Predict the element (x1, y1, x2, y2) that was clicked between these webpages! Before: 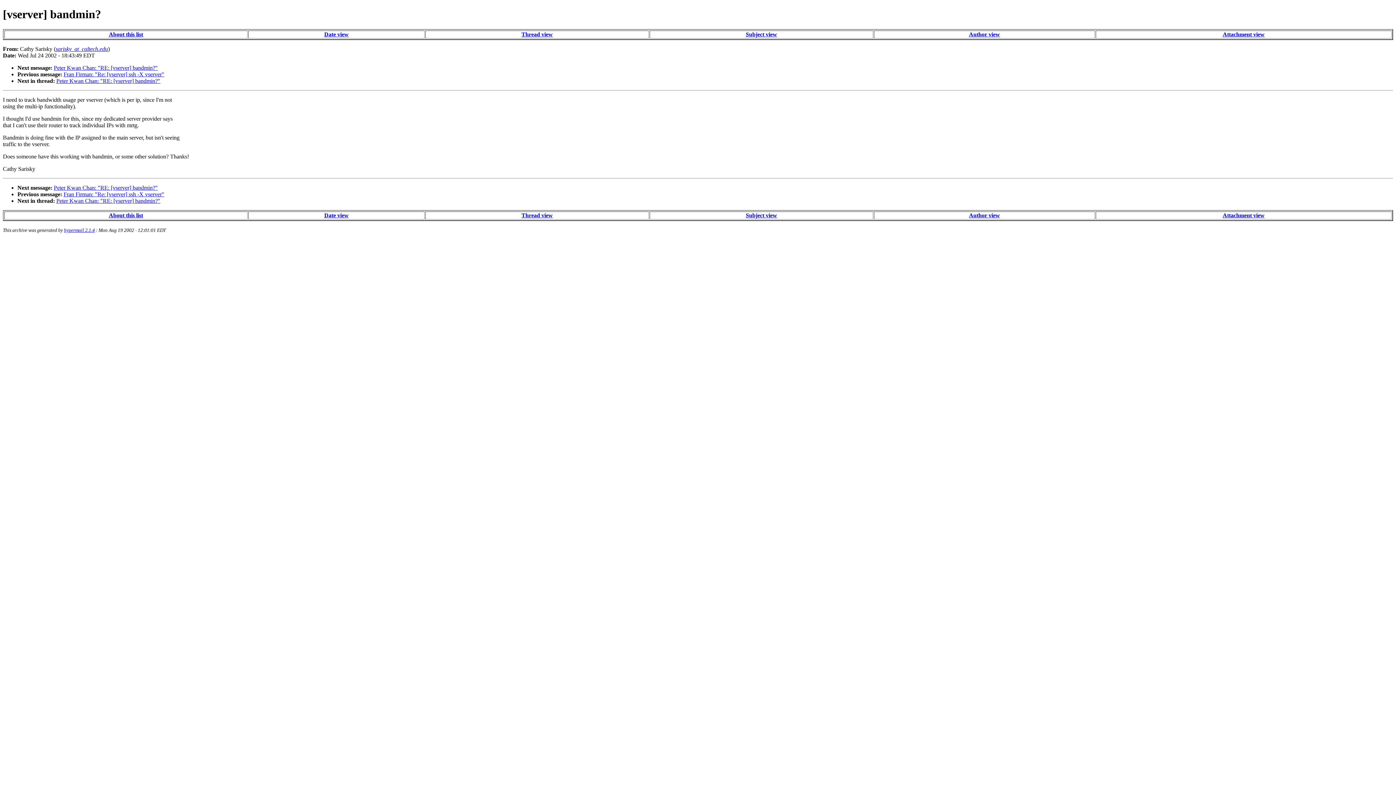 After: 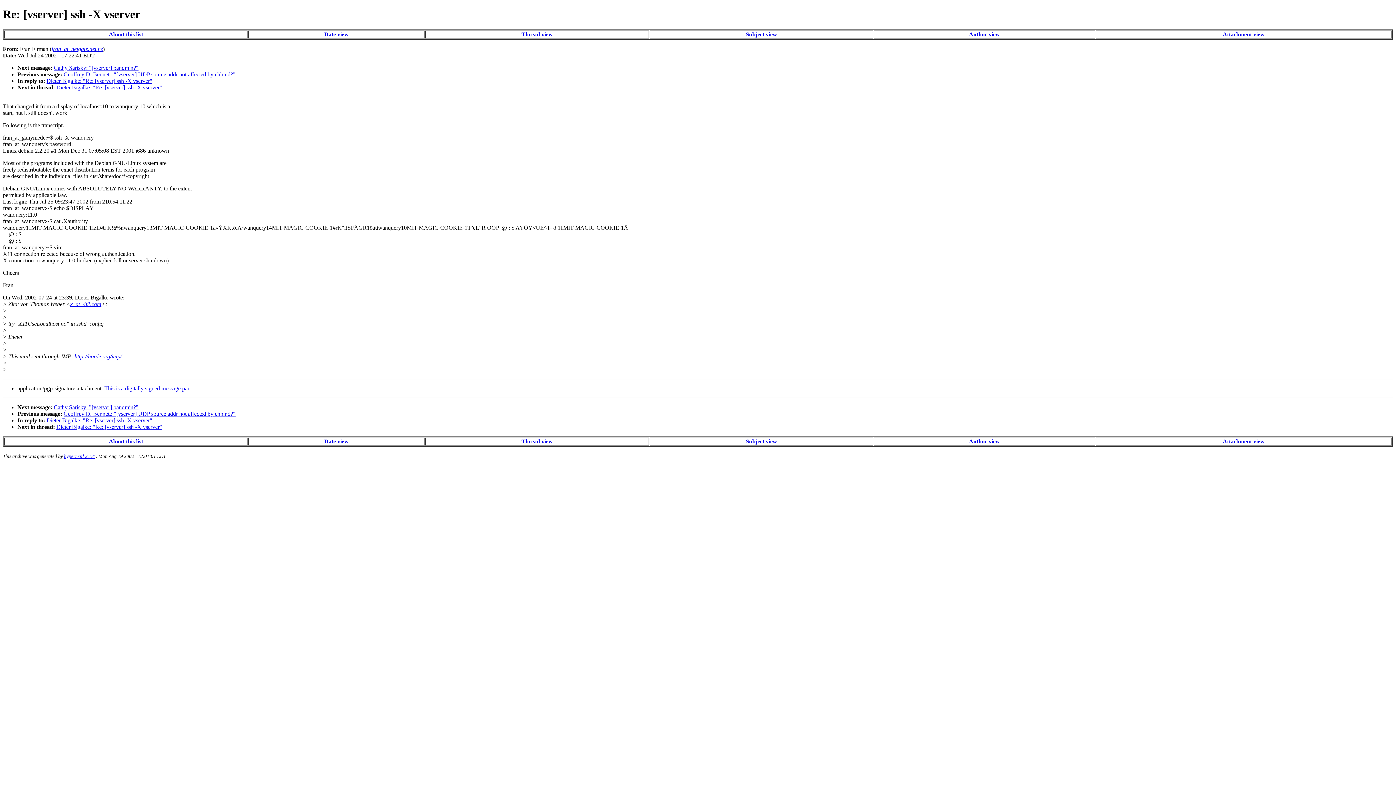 Action: label: Fran Firman: "Re: [vserver] ssh -X vserver" bbox: (63, 191, 164, 197)